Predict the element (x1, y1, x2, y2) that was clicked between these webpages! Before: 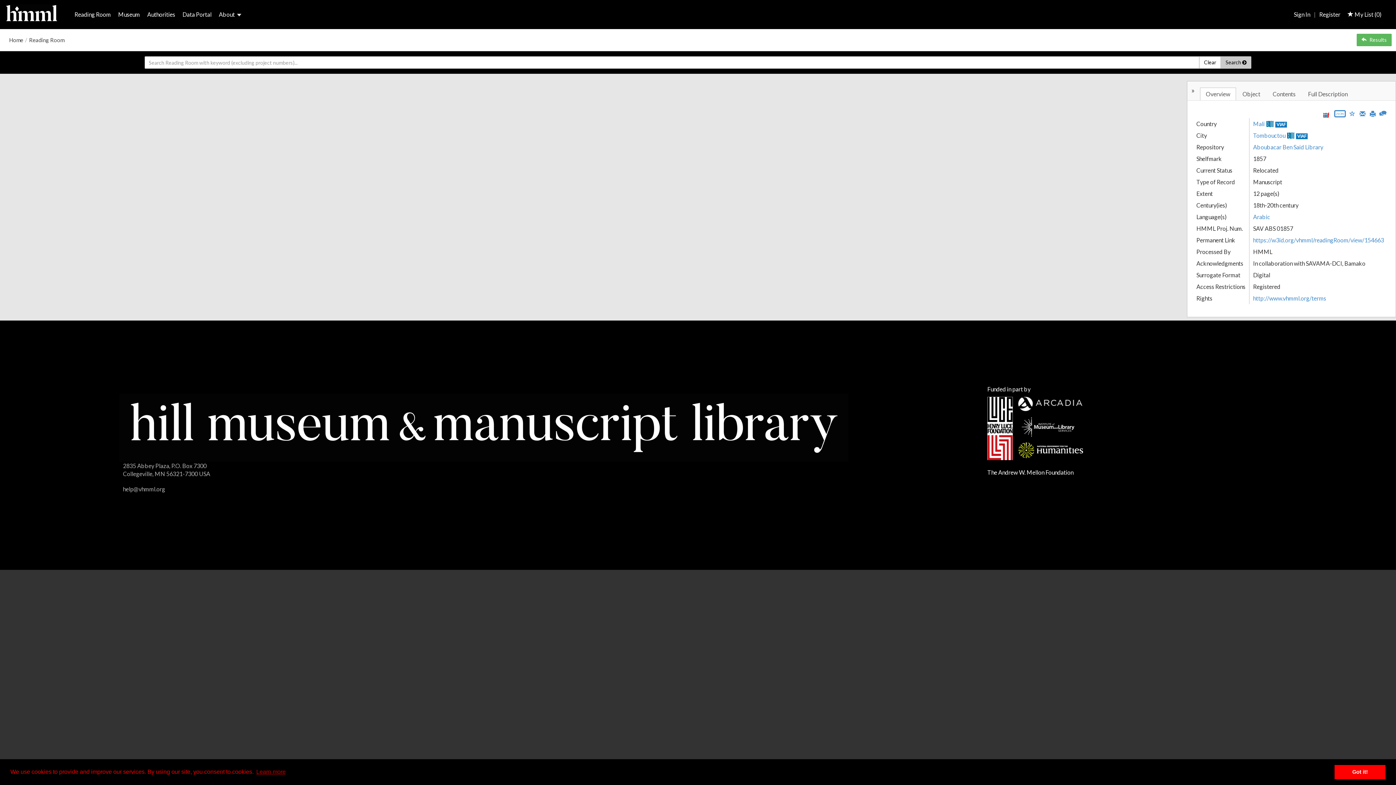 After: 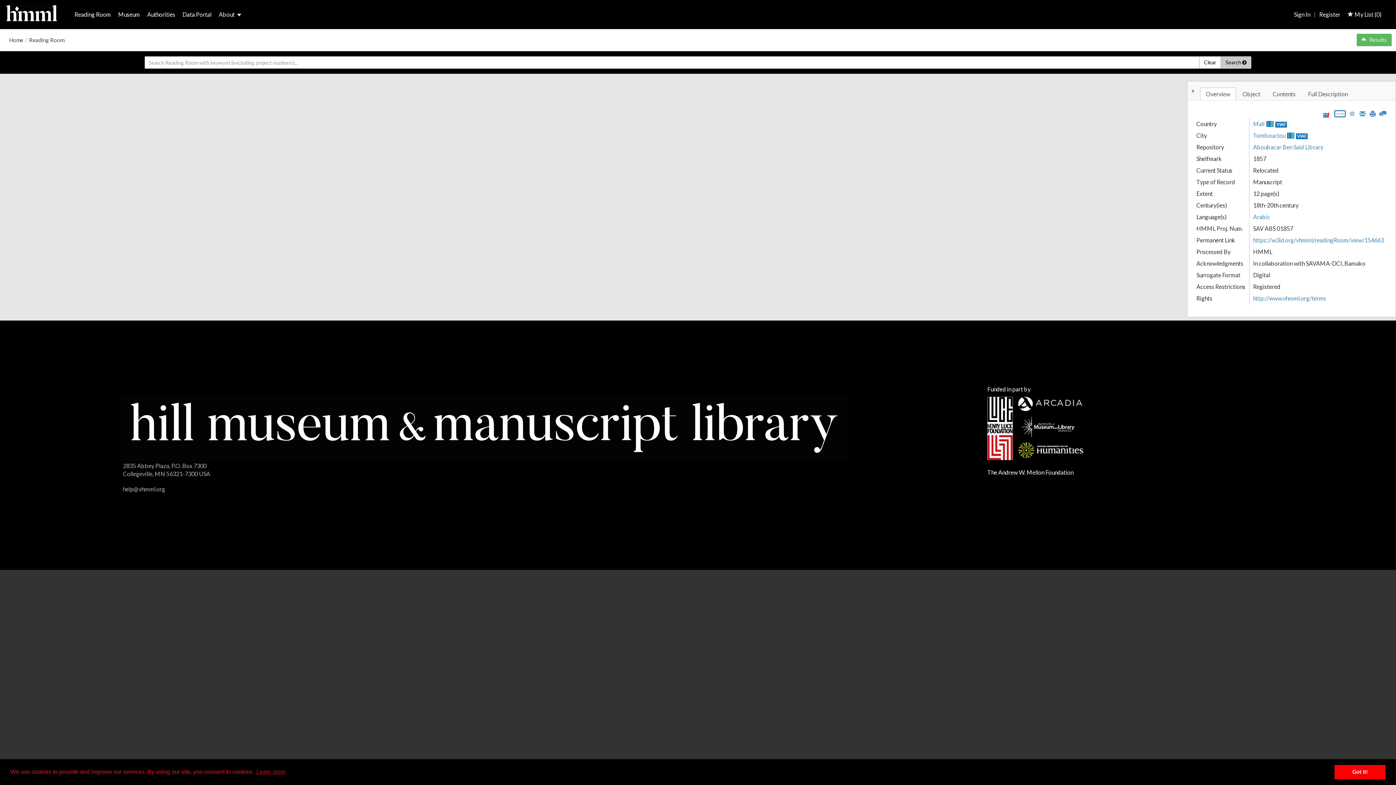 Action: bbox: (1018, 423, 1077, 430)